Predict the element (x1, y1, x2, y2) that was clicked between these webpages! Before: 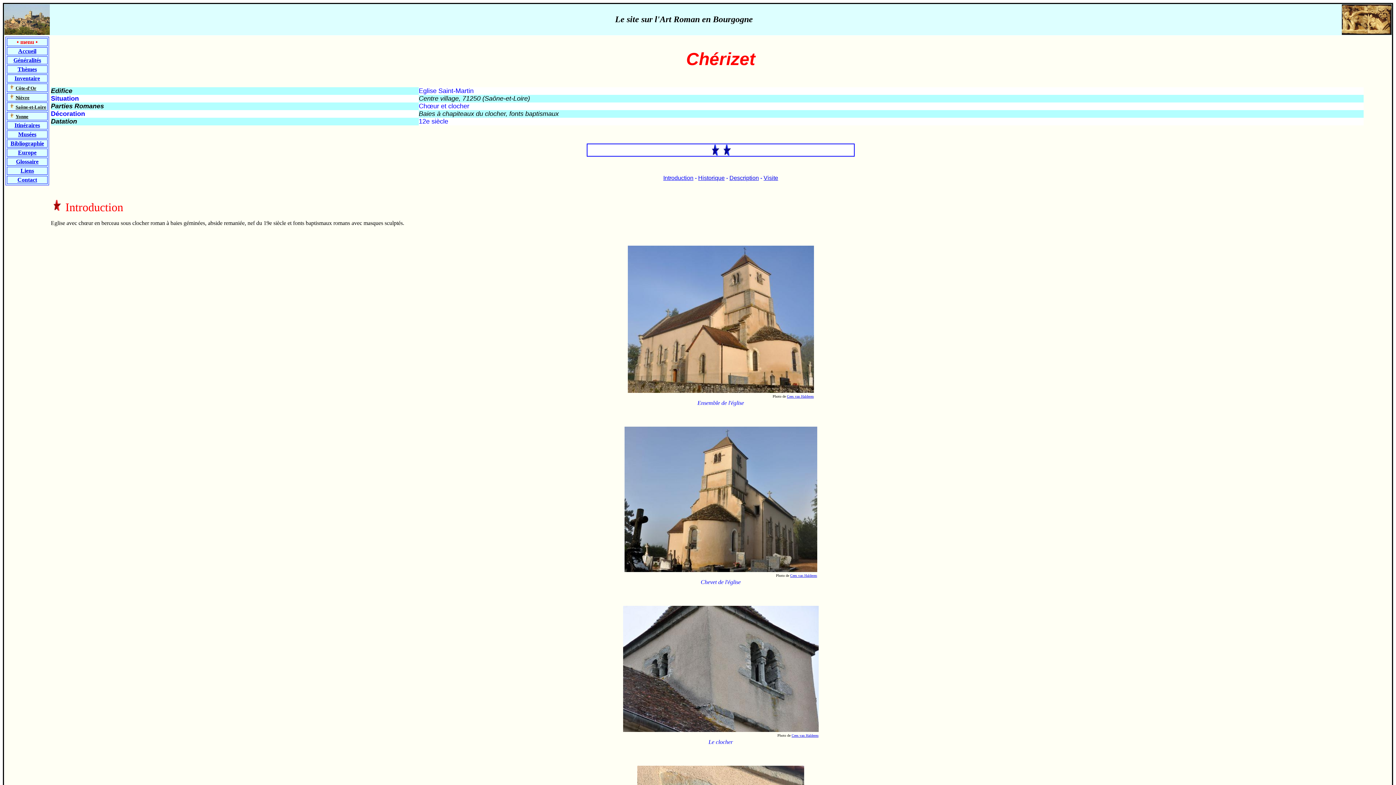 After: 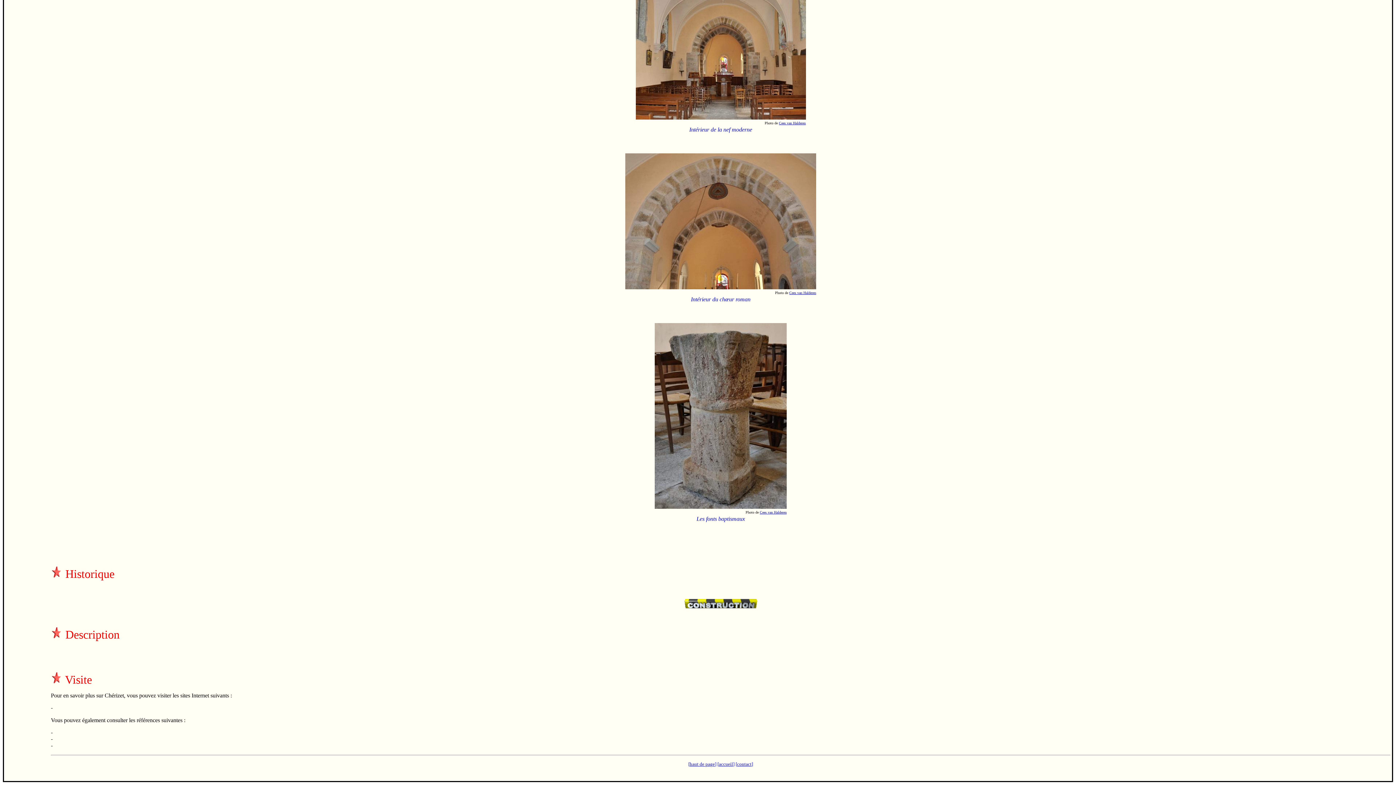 Action: bbox: (729, 174, 759, 181) label: Description